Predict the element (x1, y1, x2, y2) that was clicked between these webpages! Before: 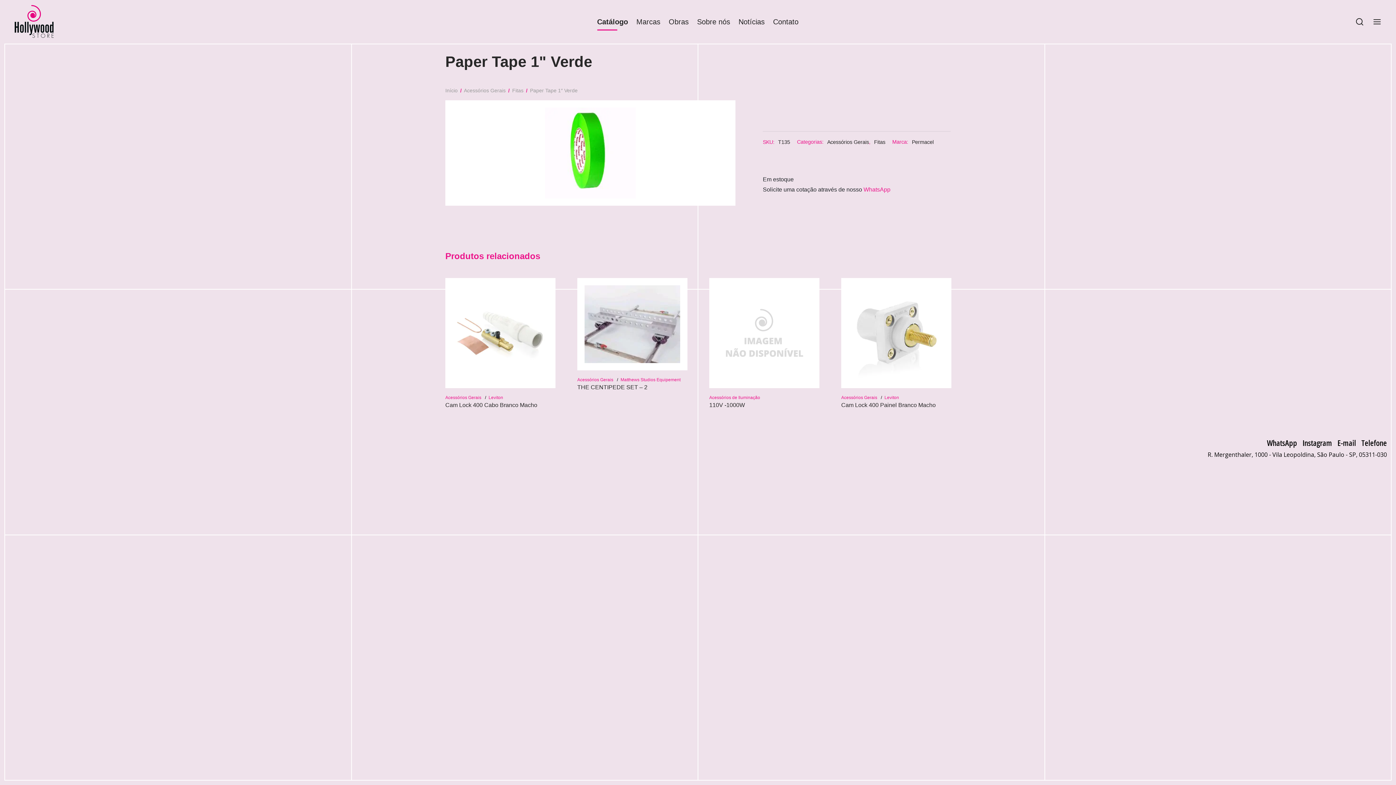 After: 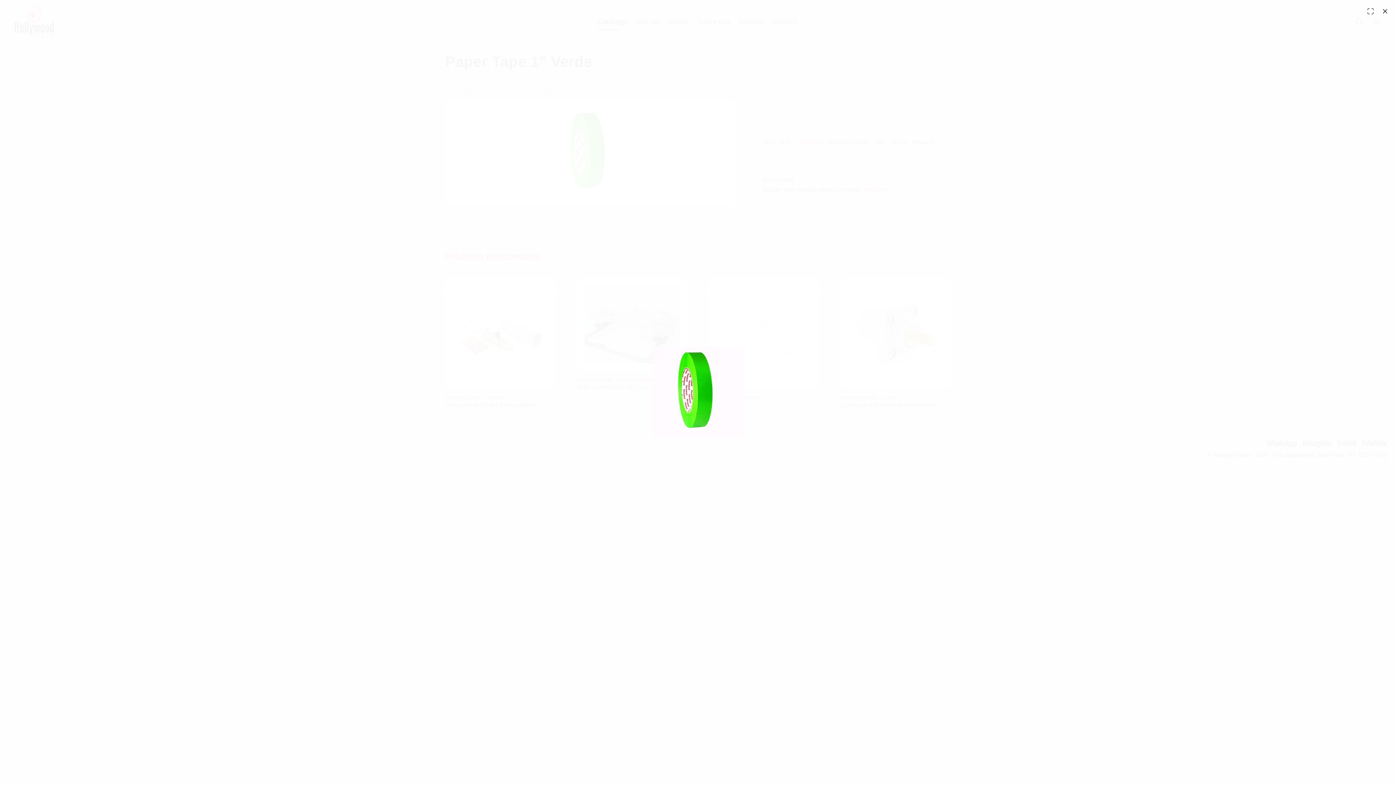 Action: bbox: (452, 107, 728, 198)